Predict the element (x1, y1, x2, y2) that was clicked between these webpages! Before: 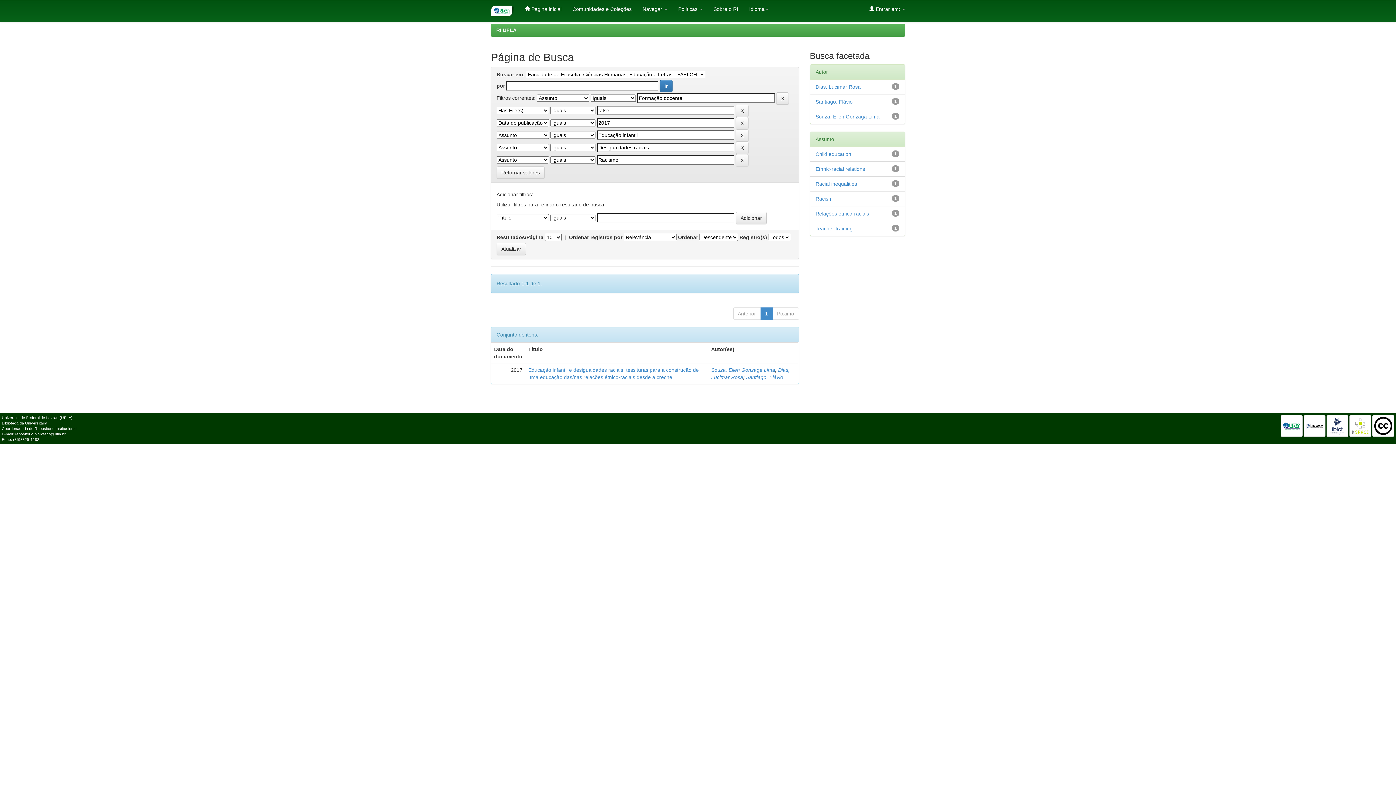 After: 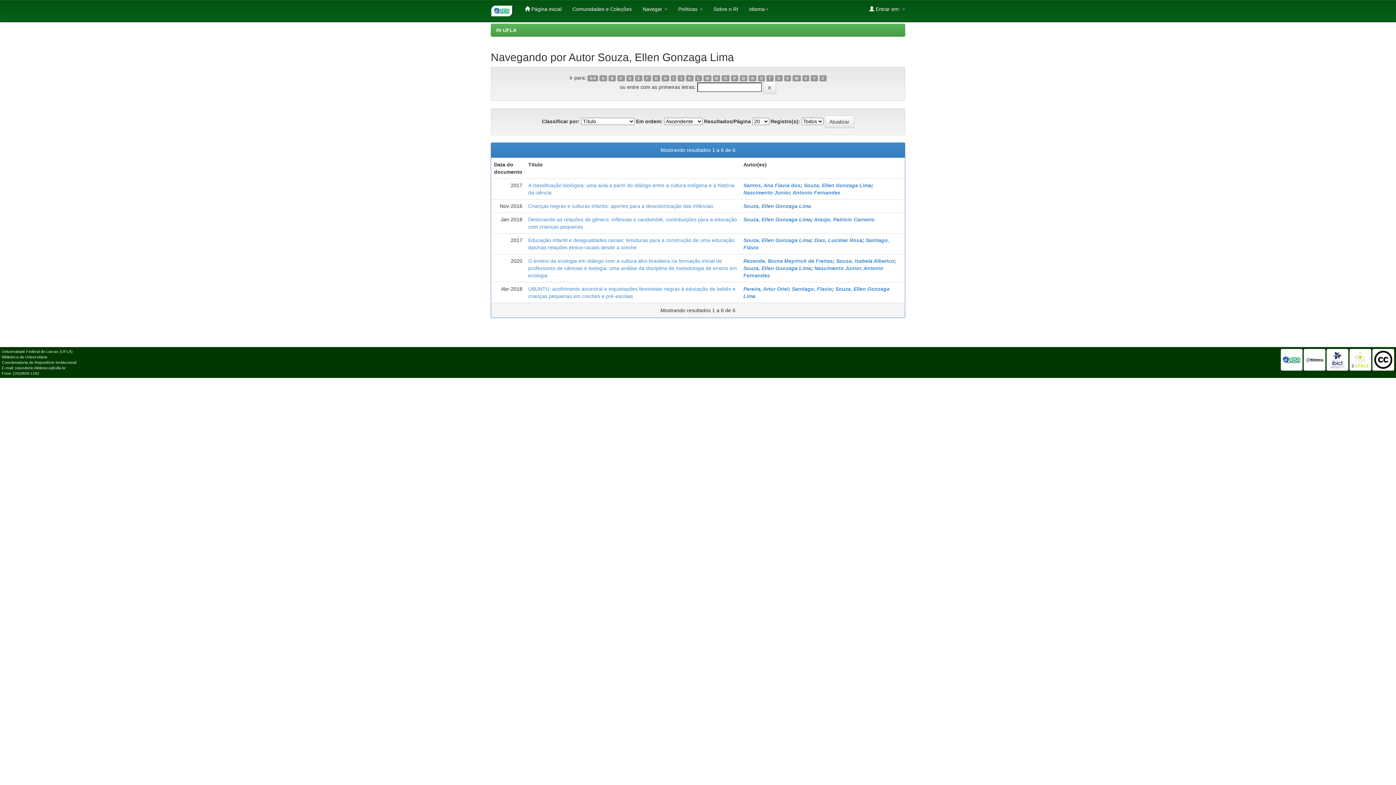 Action: label: Souza, Ellen Gonzaga Lima bbox: (711, 367, 775, 373)